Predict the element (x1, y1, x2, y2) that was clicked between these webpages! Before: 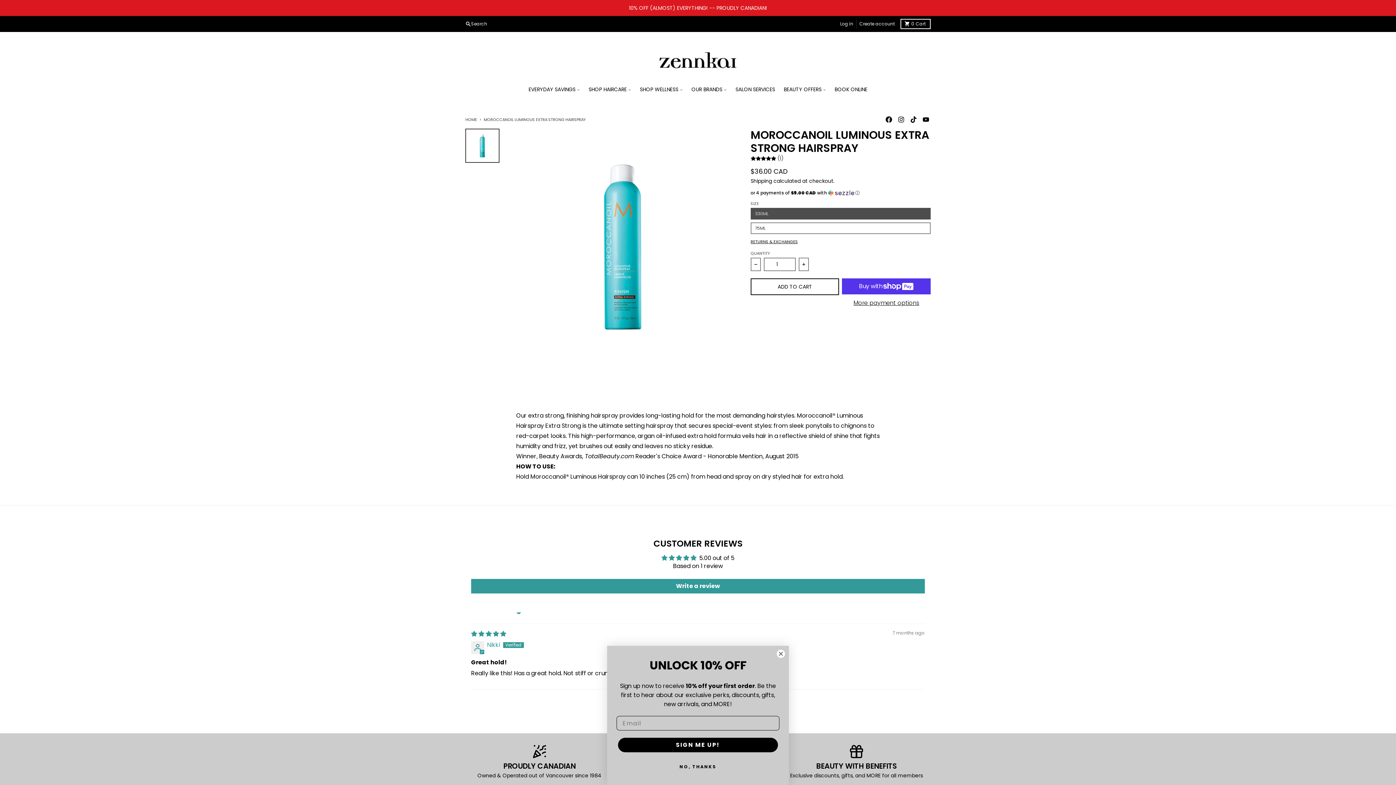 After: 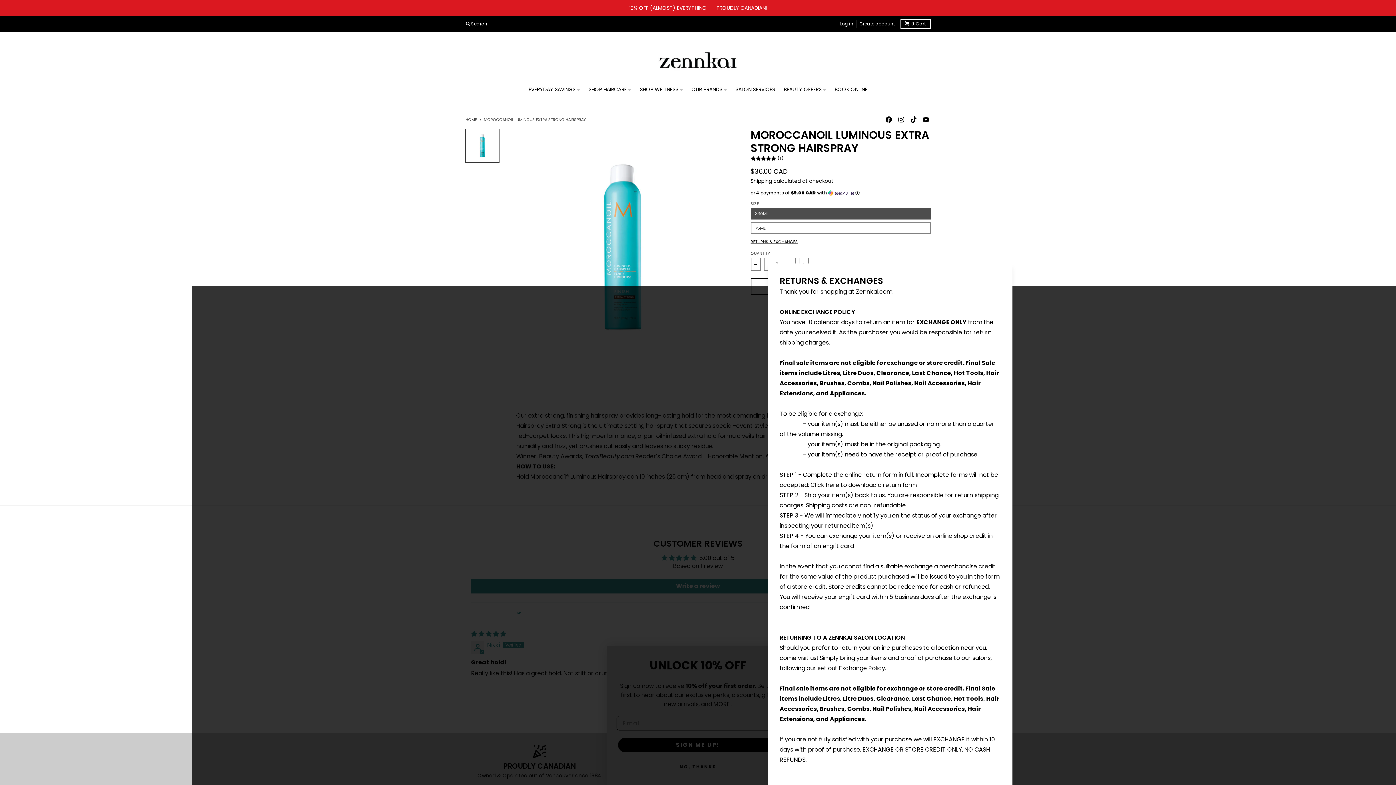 Action: label: RETURNS & EXCHANGES bbox: (750, 238, 798, 246)